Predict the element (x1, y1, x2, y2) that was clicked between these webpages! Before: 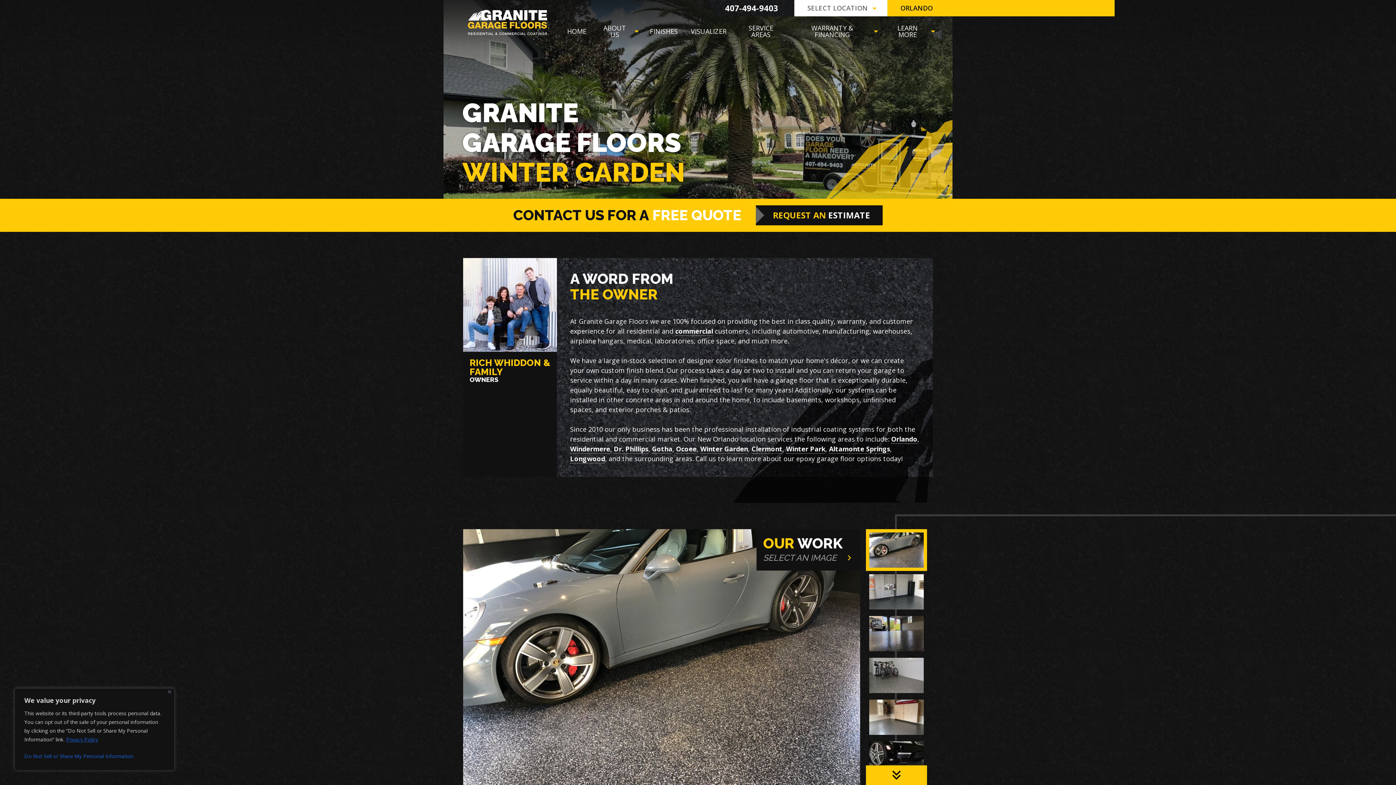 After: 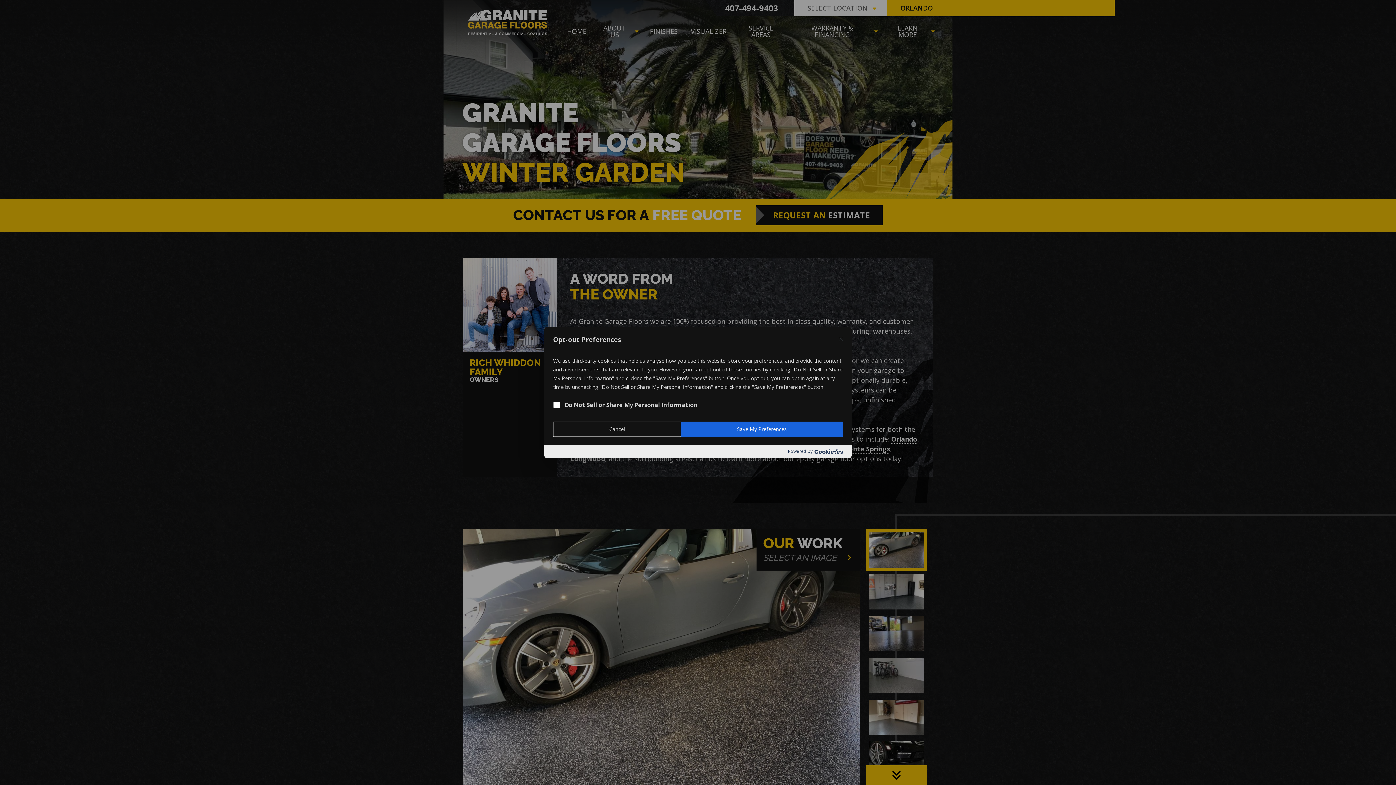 Action: label: Do Not Sell or Share My Personal Information bbox: (24, 750, 164, 763)